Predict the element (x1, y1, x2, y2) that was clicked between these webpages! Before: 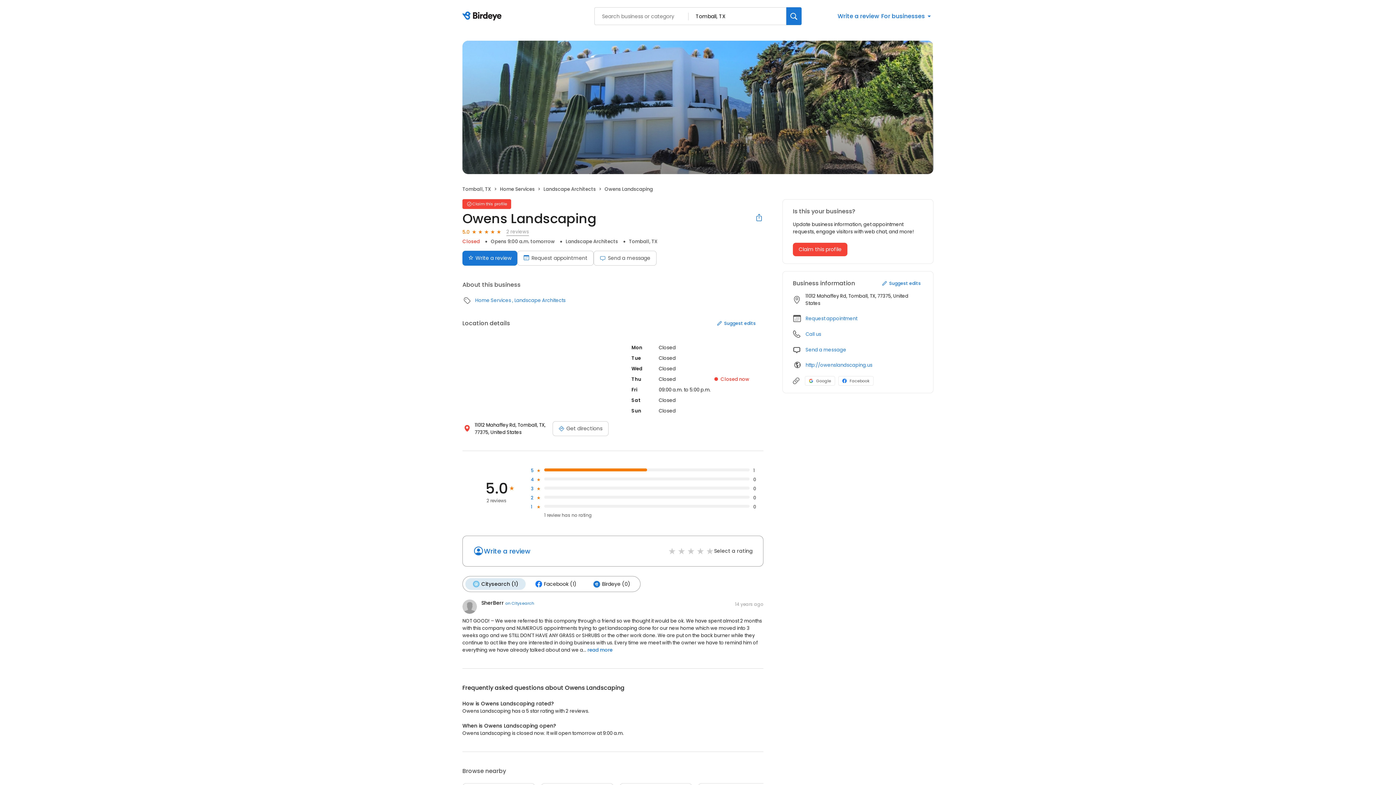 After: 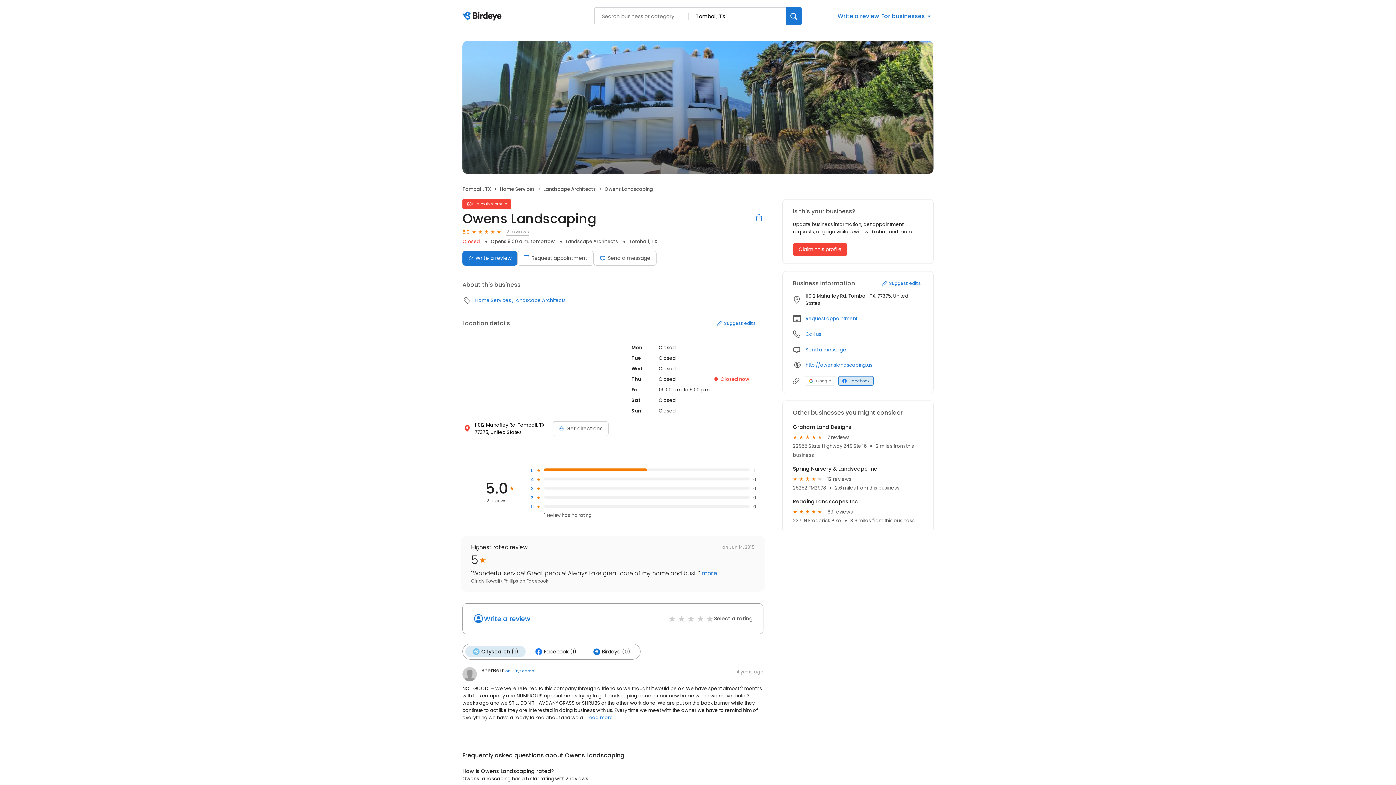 Action: bbox: (838, 376, 873, 385) label: Facebook profile link